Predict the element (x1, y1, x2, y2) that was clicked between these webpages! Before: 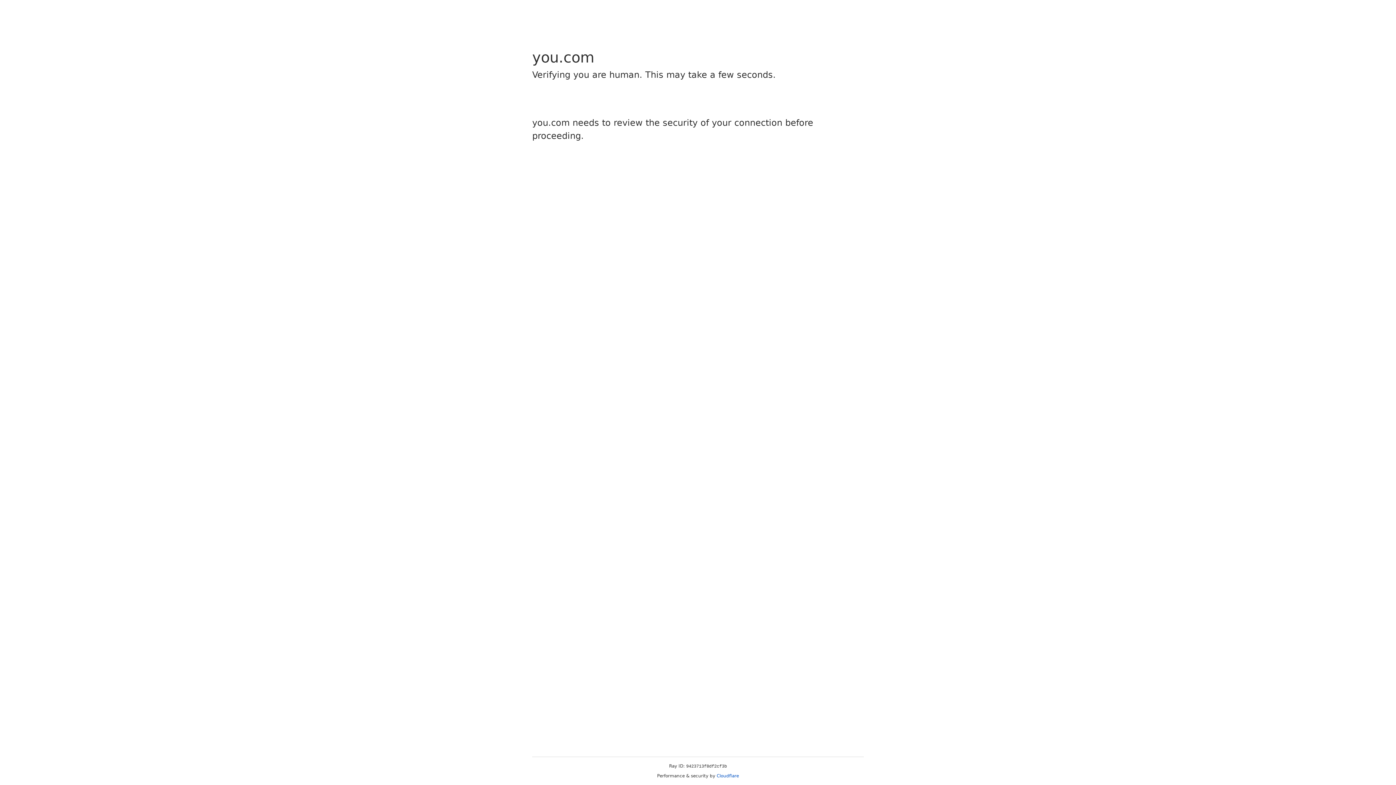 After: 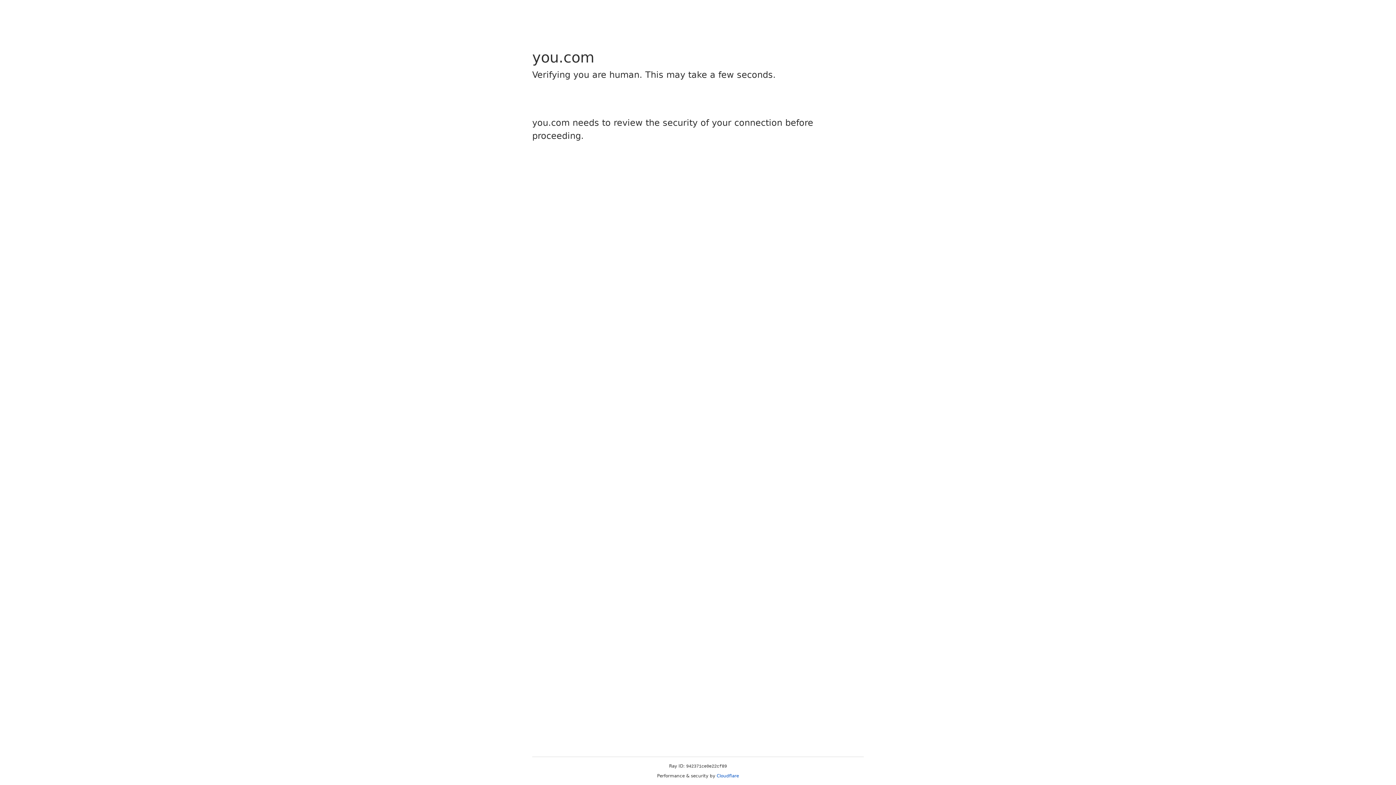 Action: label: Cloudflare bbox: (716, 773, 739, 778)